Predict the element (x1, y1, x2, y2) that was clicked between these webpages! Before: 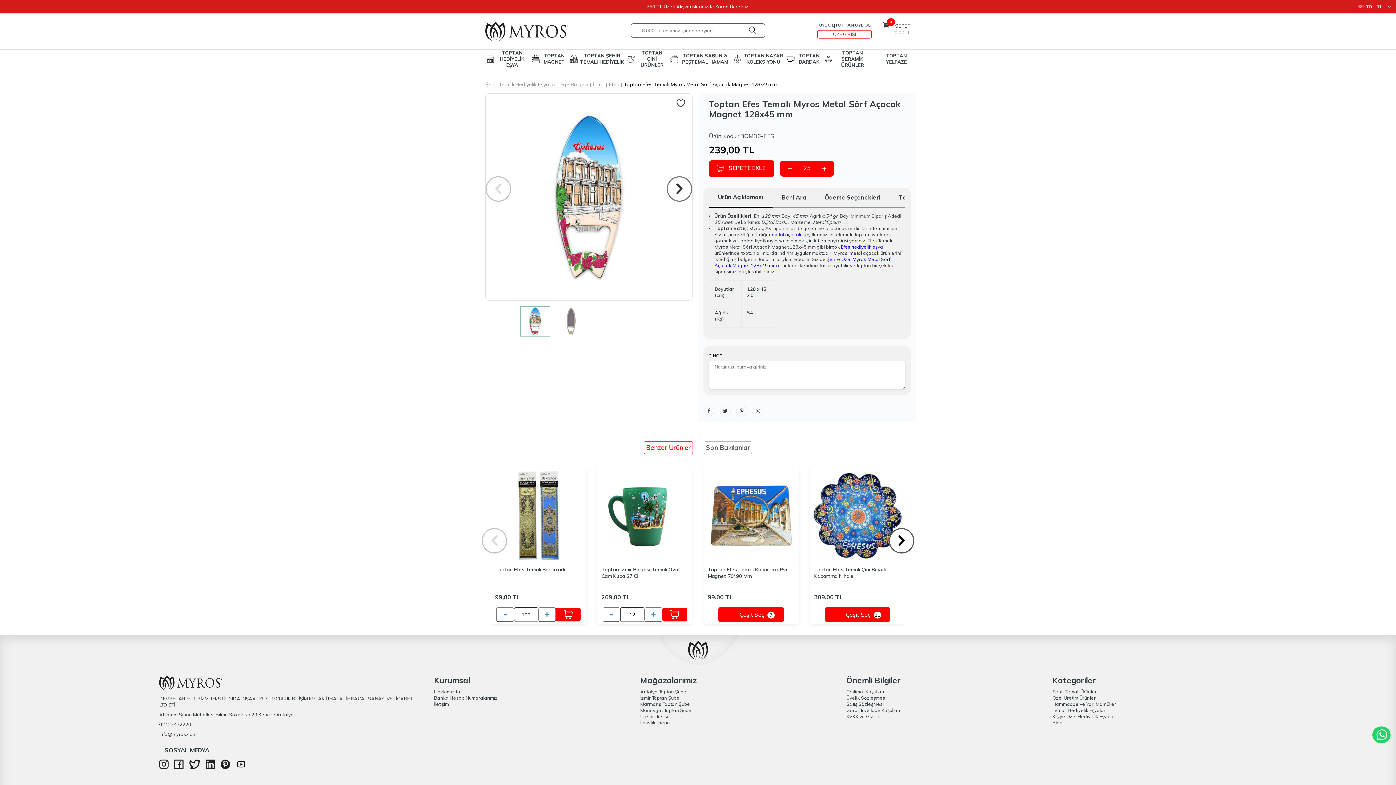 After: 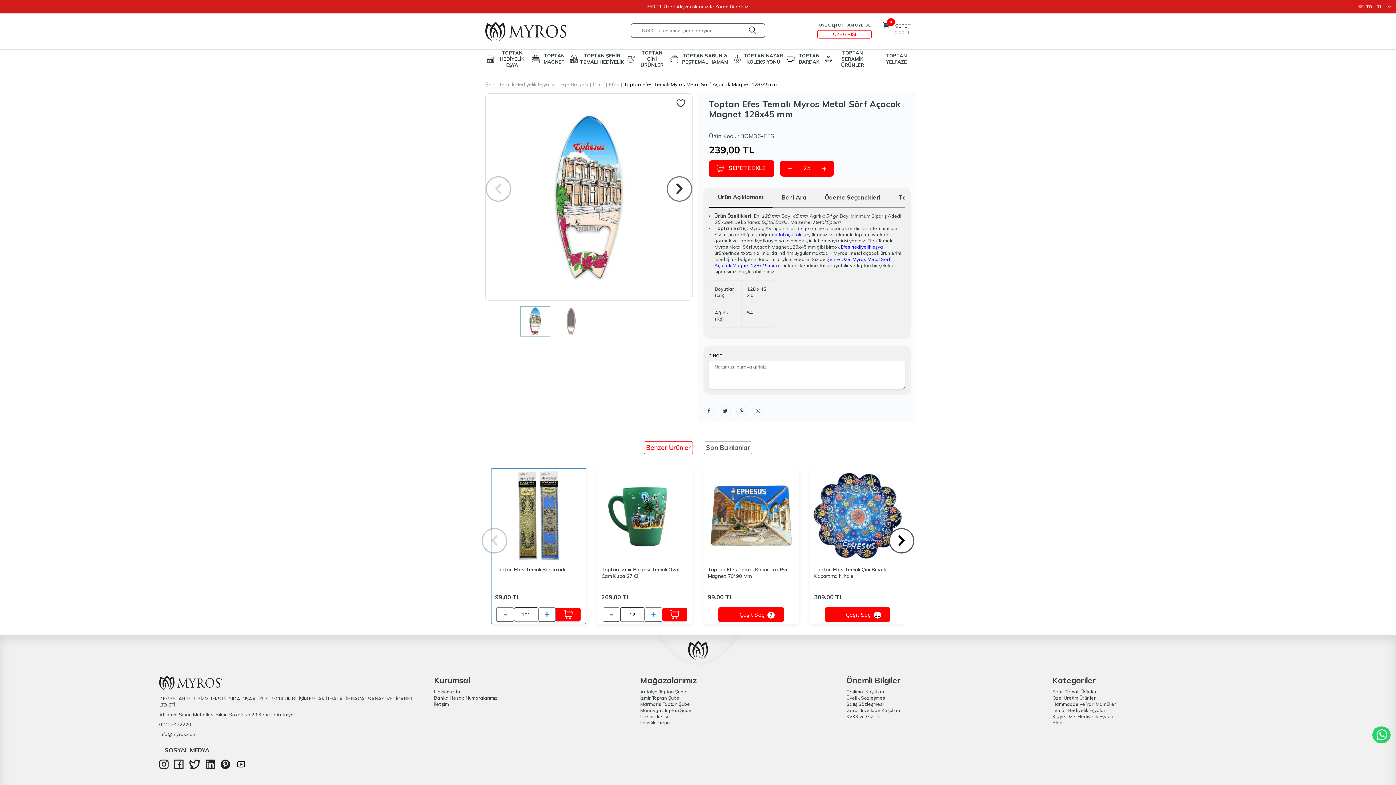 Action: bbox: (538, 607, 556, 622)